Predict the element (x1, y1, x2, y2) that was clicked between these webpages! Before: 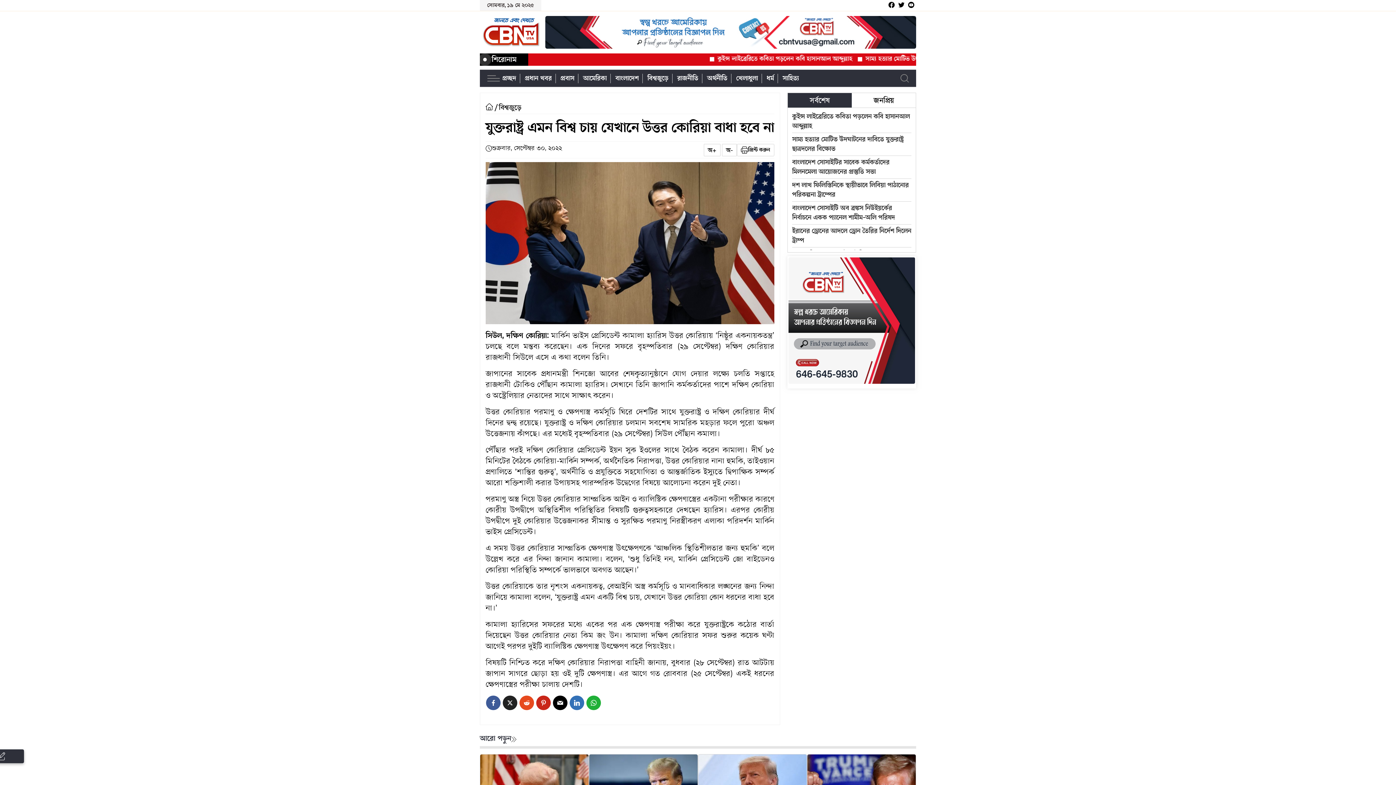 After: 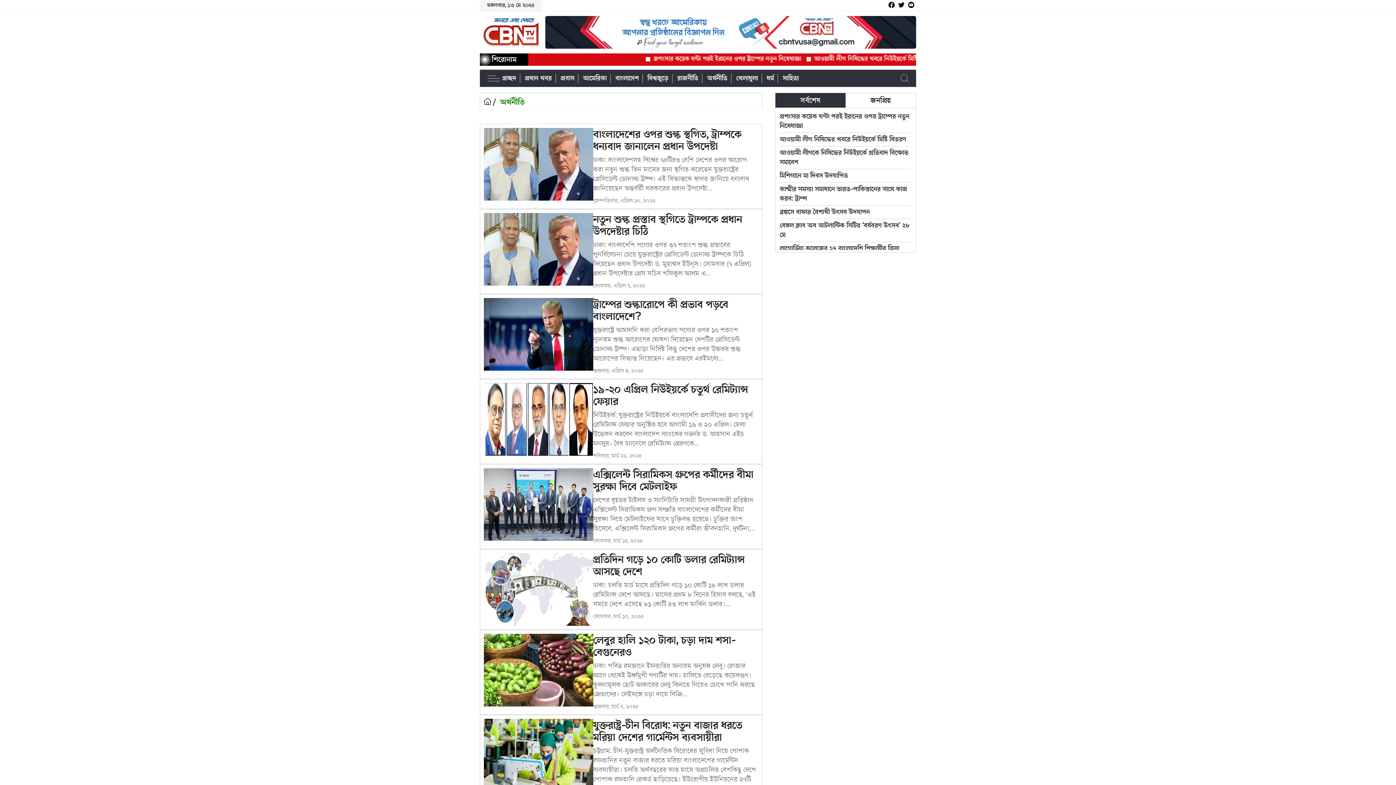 Action: bbox: (707, 73, 727, 82) label: অর্থনীতি